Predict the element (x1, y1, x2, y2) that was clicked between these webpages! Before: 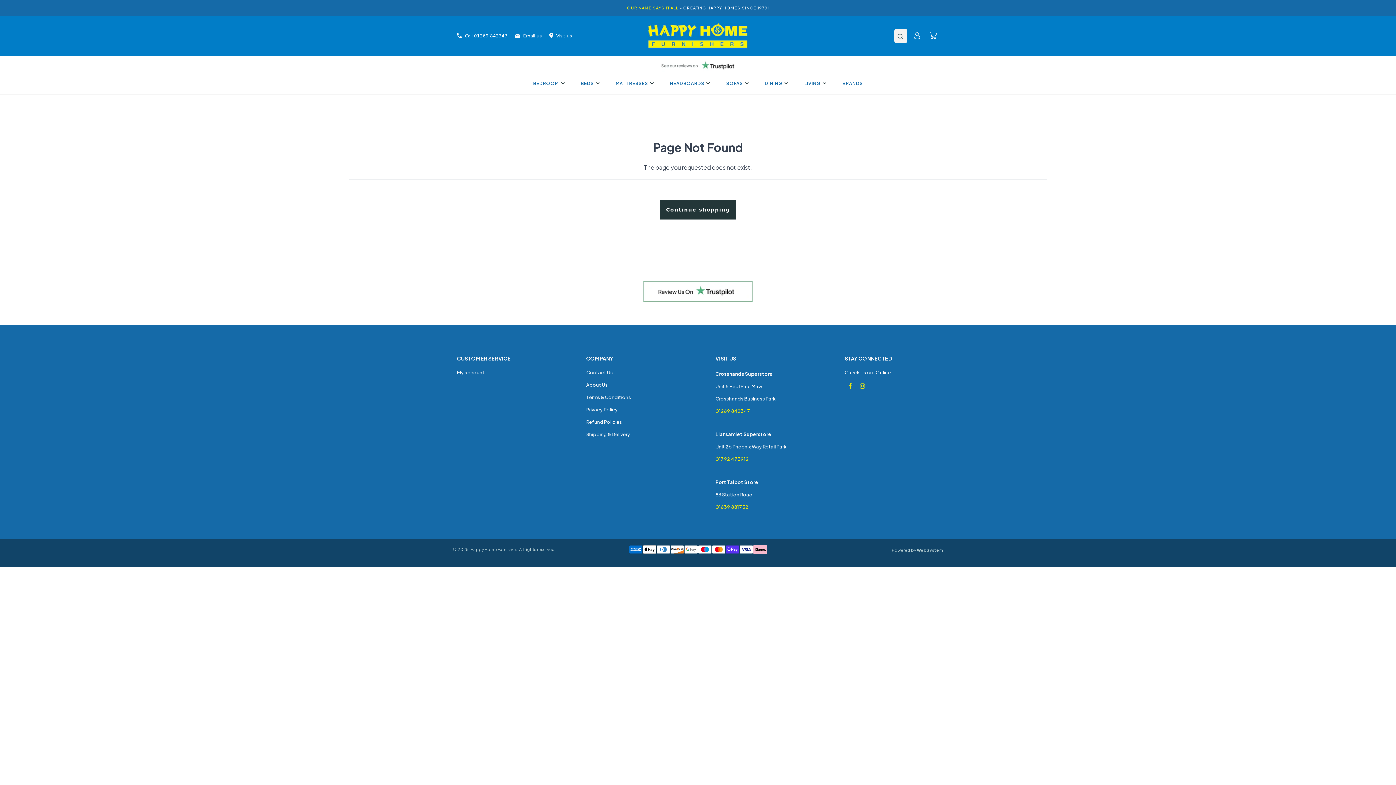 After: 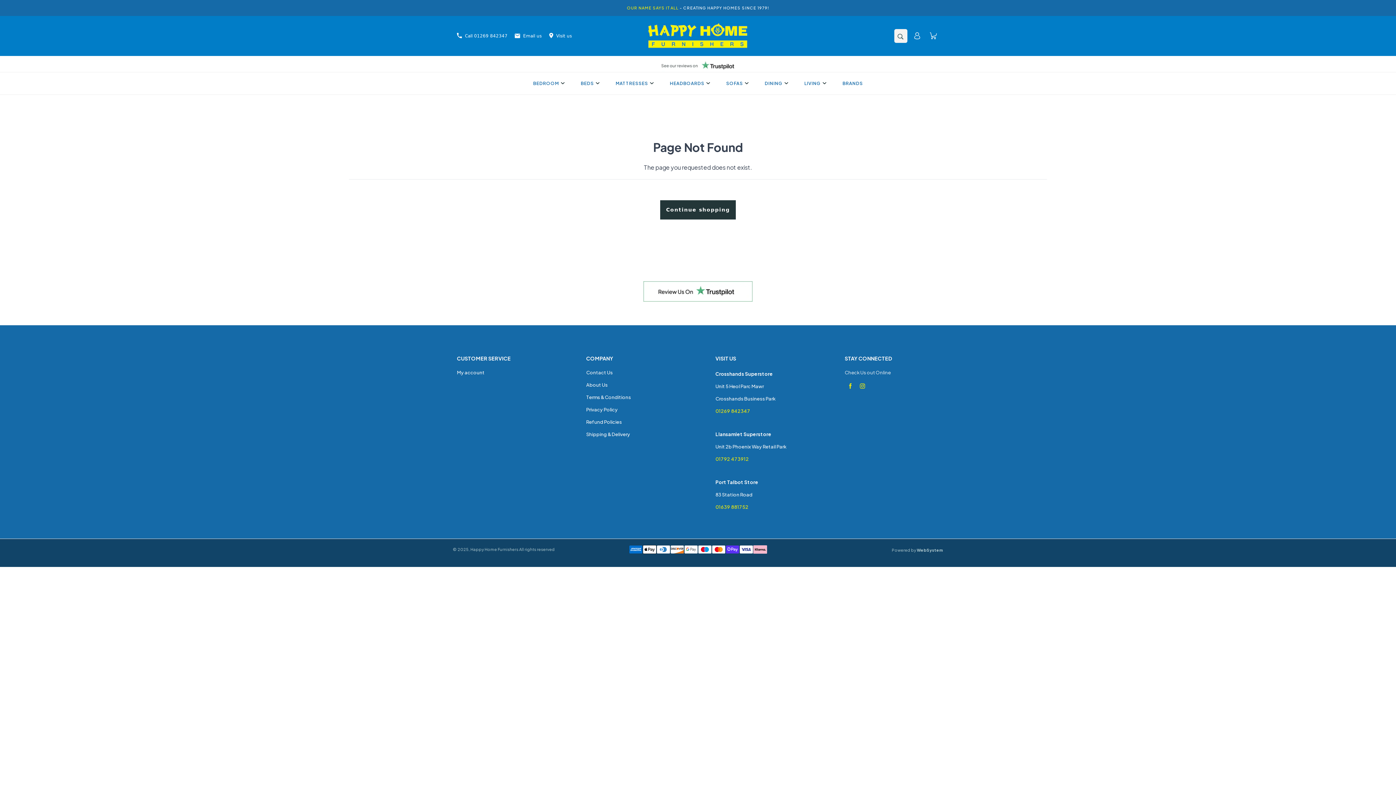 Action: bbox: (844, 380, 856, 392)